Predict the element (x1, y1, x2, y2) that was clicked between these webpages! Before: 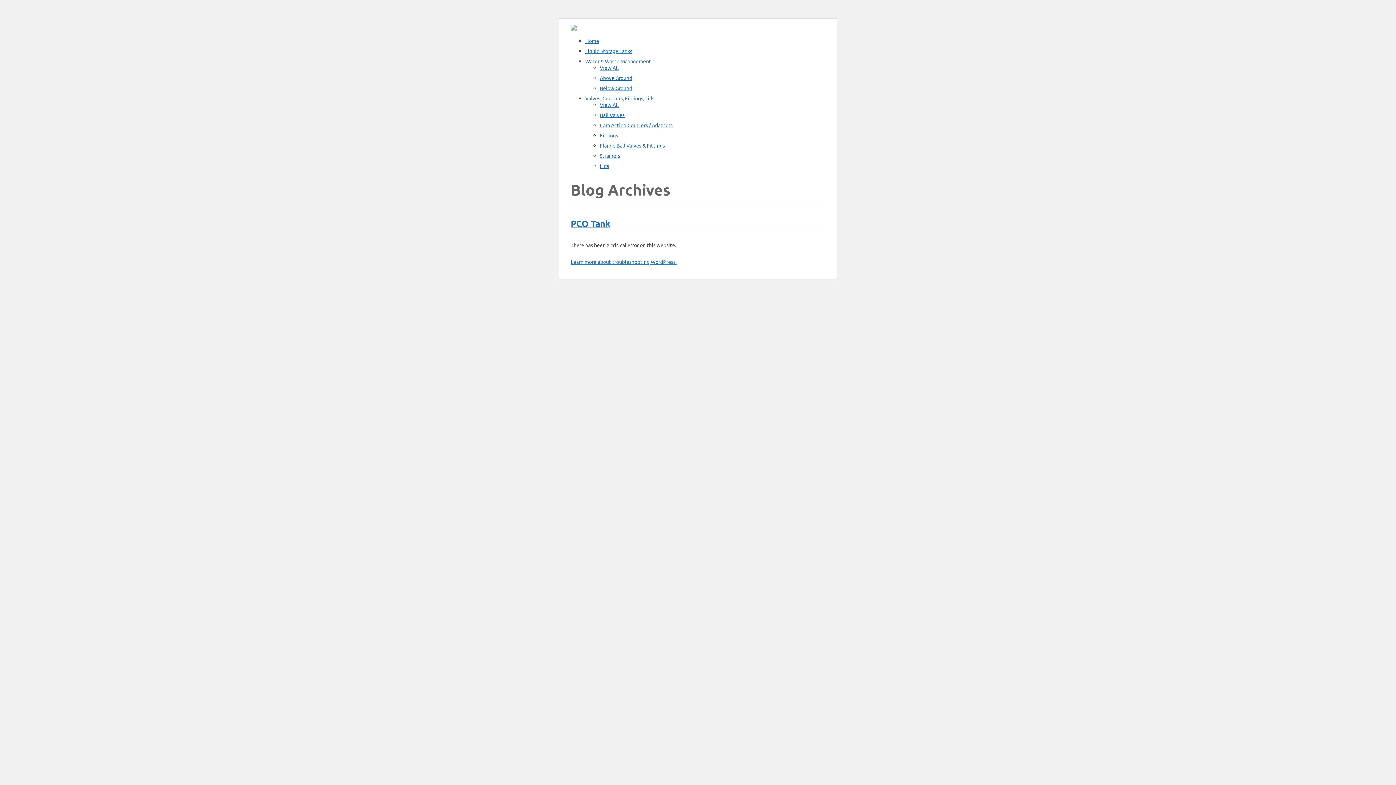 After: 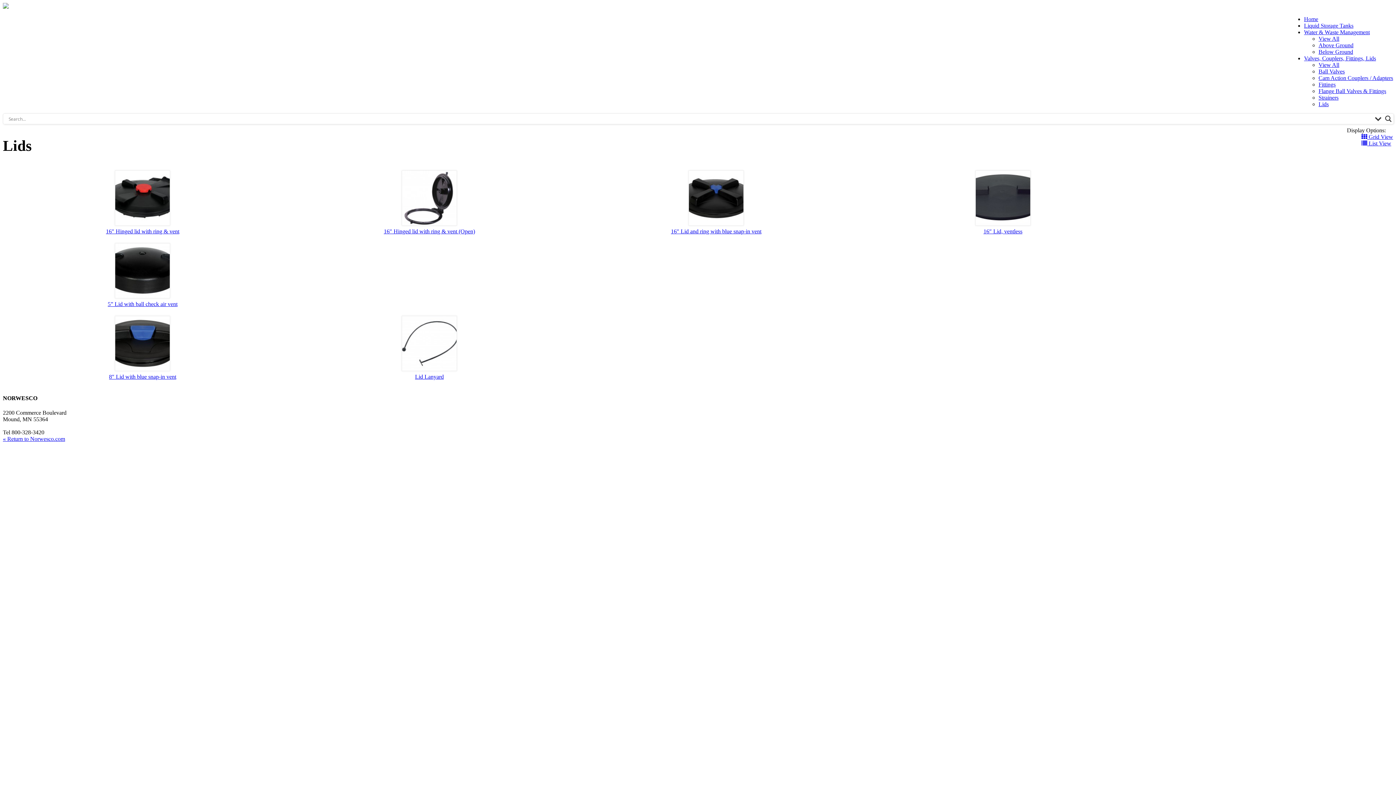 Action: label: Lids bbox: (600, 162, 609, 169)